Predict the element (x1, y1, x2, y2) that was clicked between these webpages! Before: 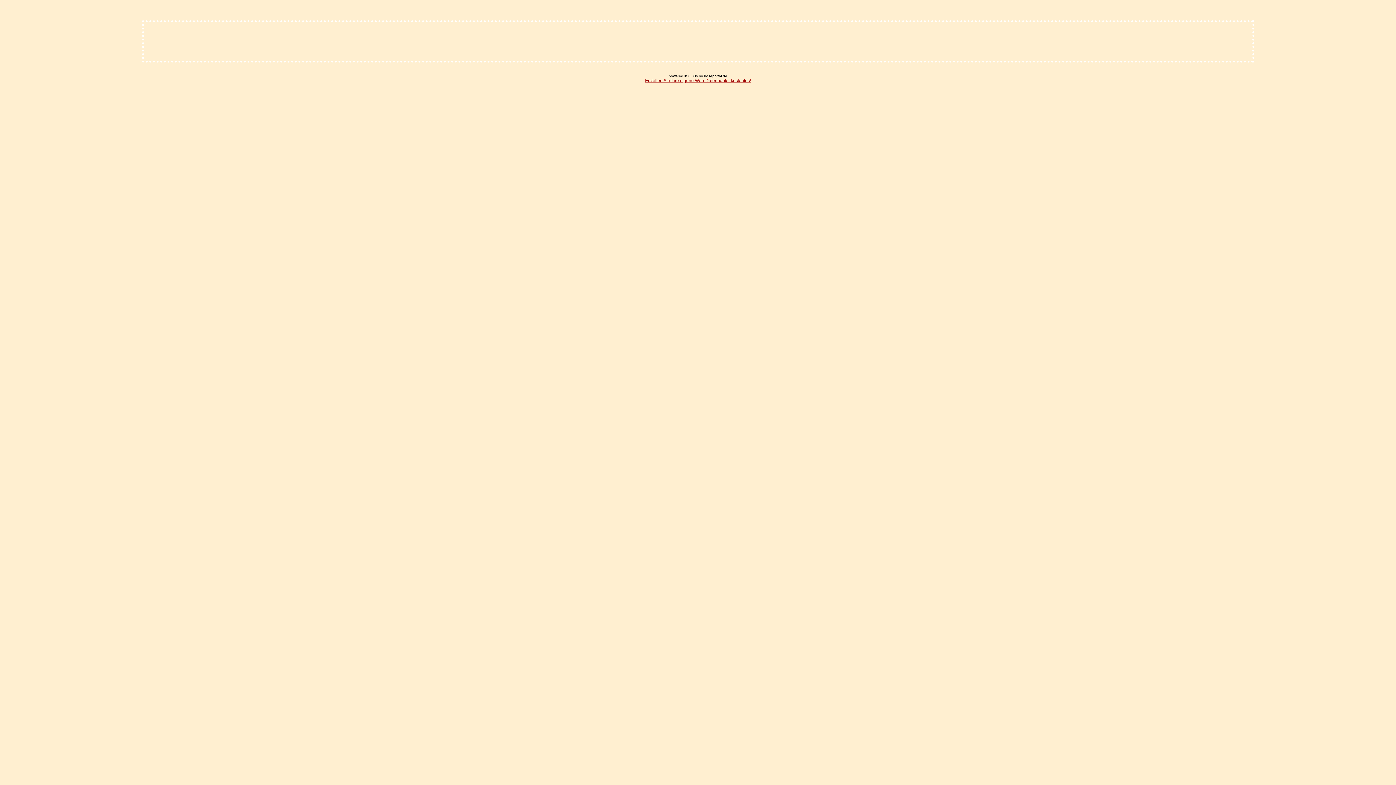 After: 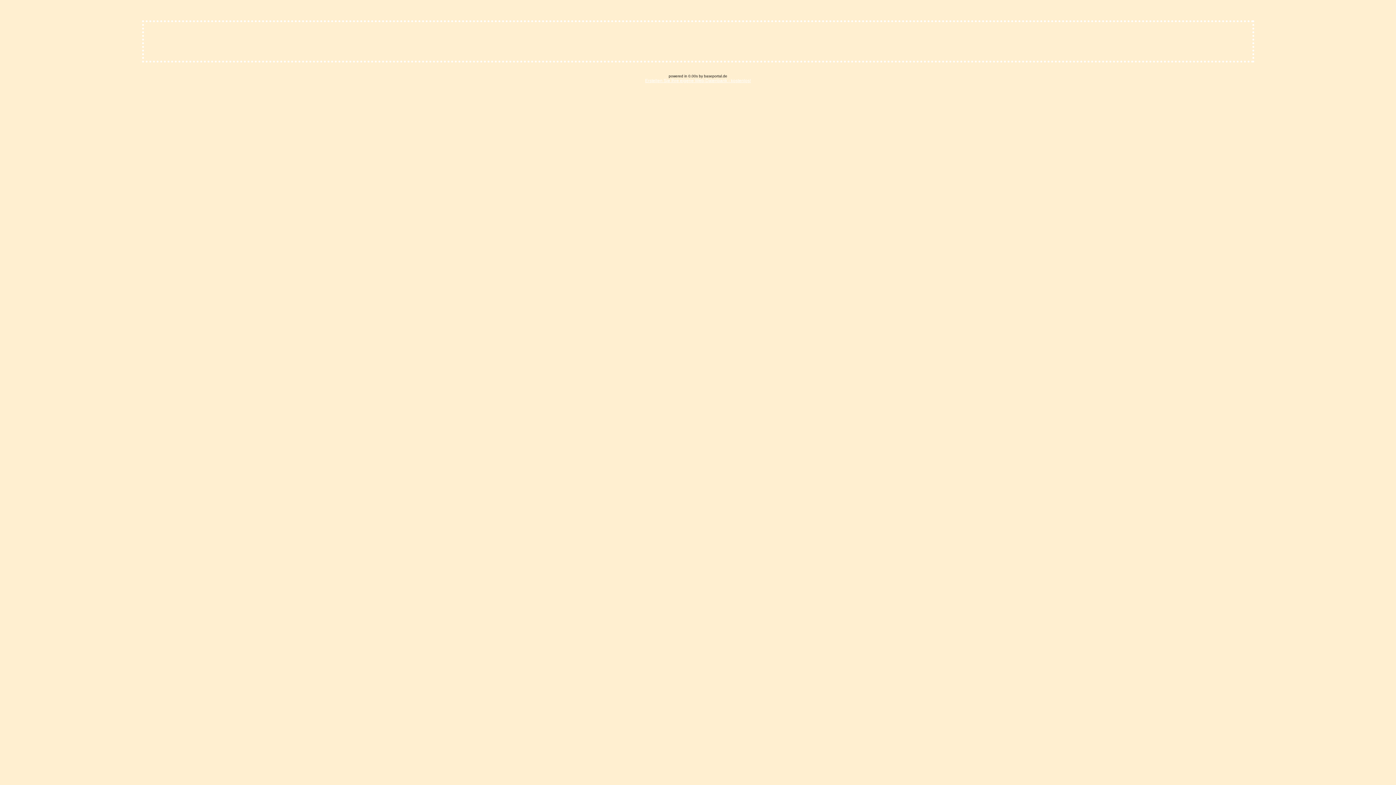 Action: bbox: (645, 78, 751, 83) label: Erstellen Sie Ihre eigene Web-Datenbank - kostenlos!